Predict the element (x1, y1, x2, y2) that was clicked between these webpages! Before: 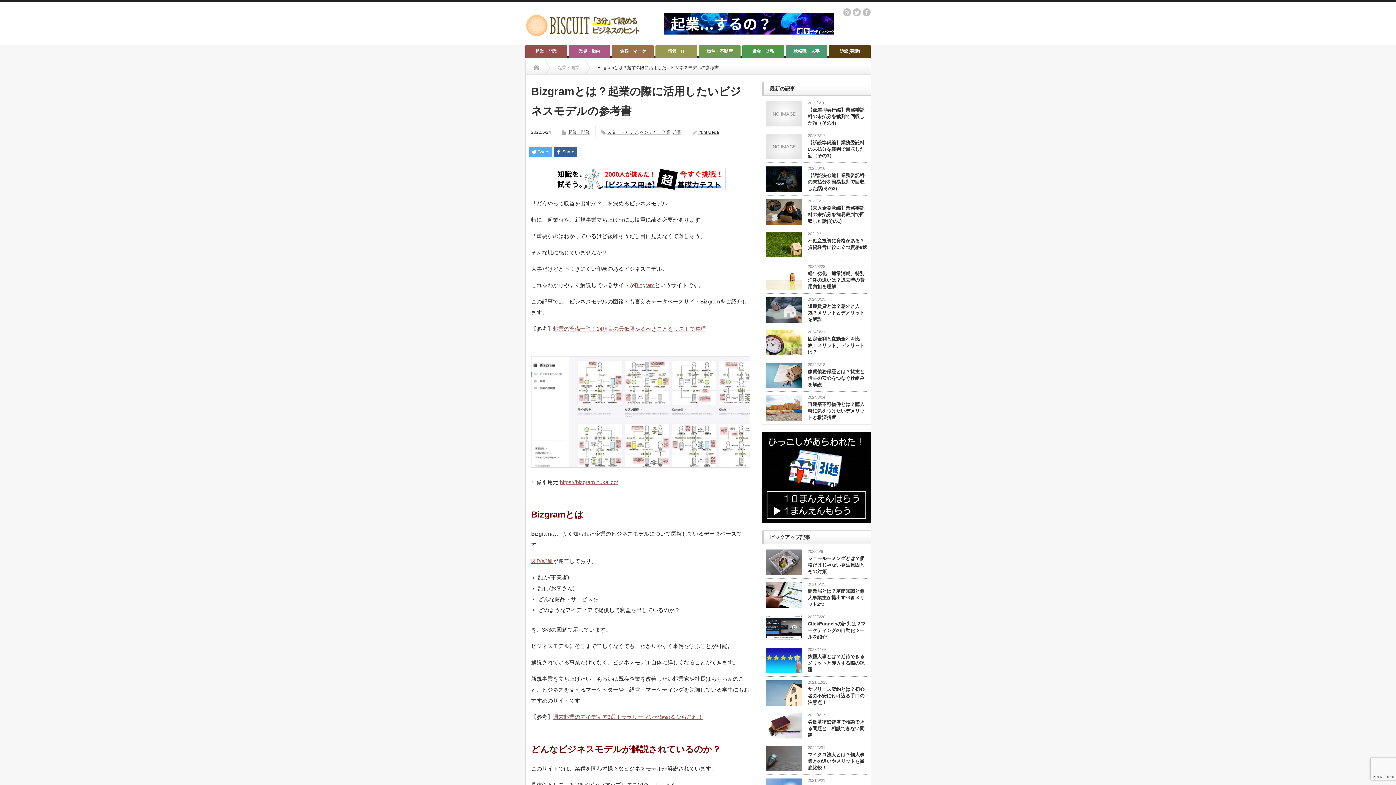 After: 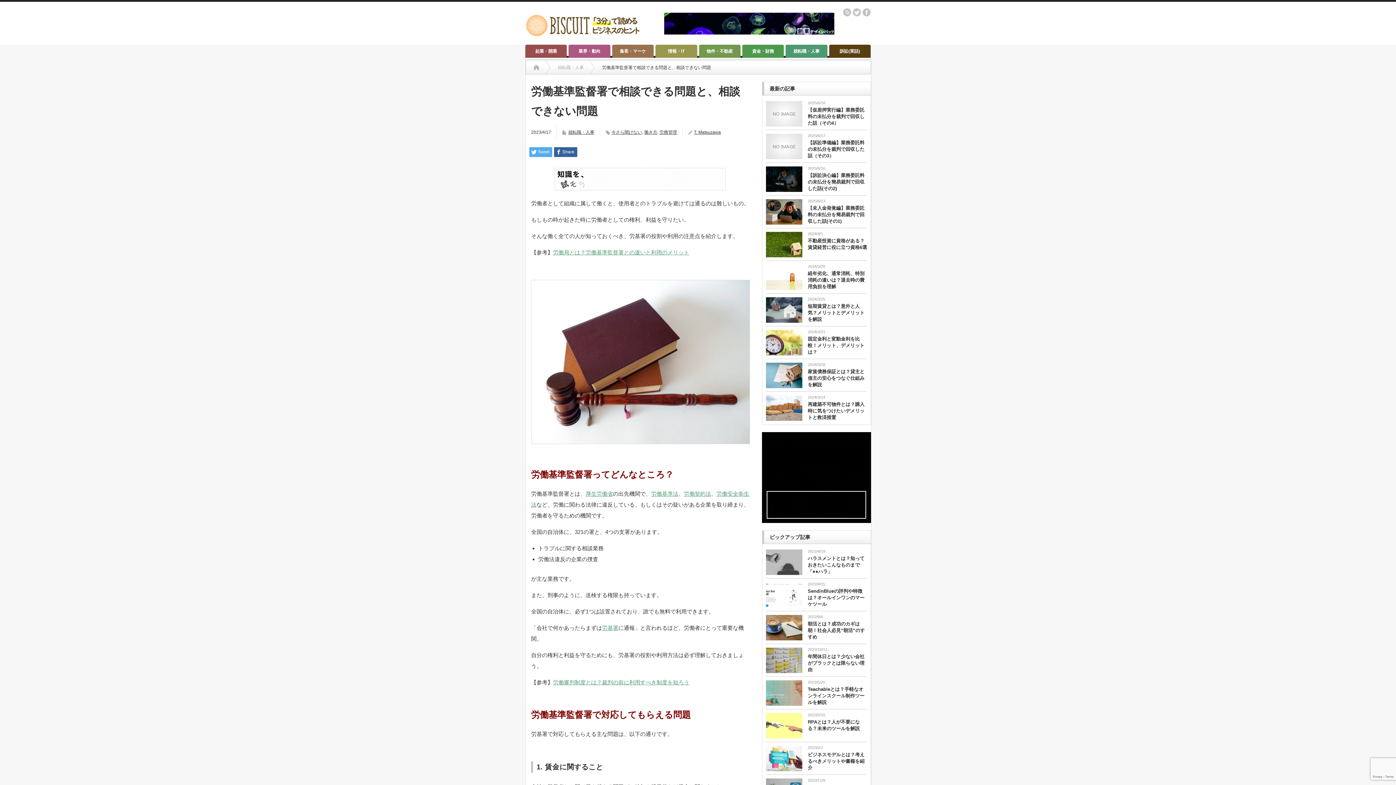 Action: bbox: (766, 713, 802, 738)